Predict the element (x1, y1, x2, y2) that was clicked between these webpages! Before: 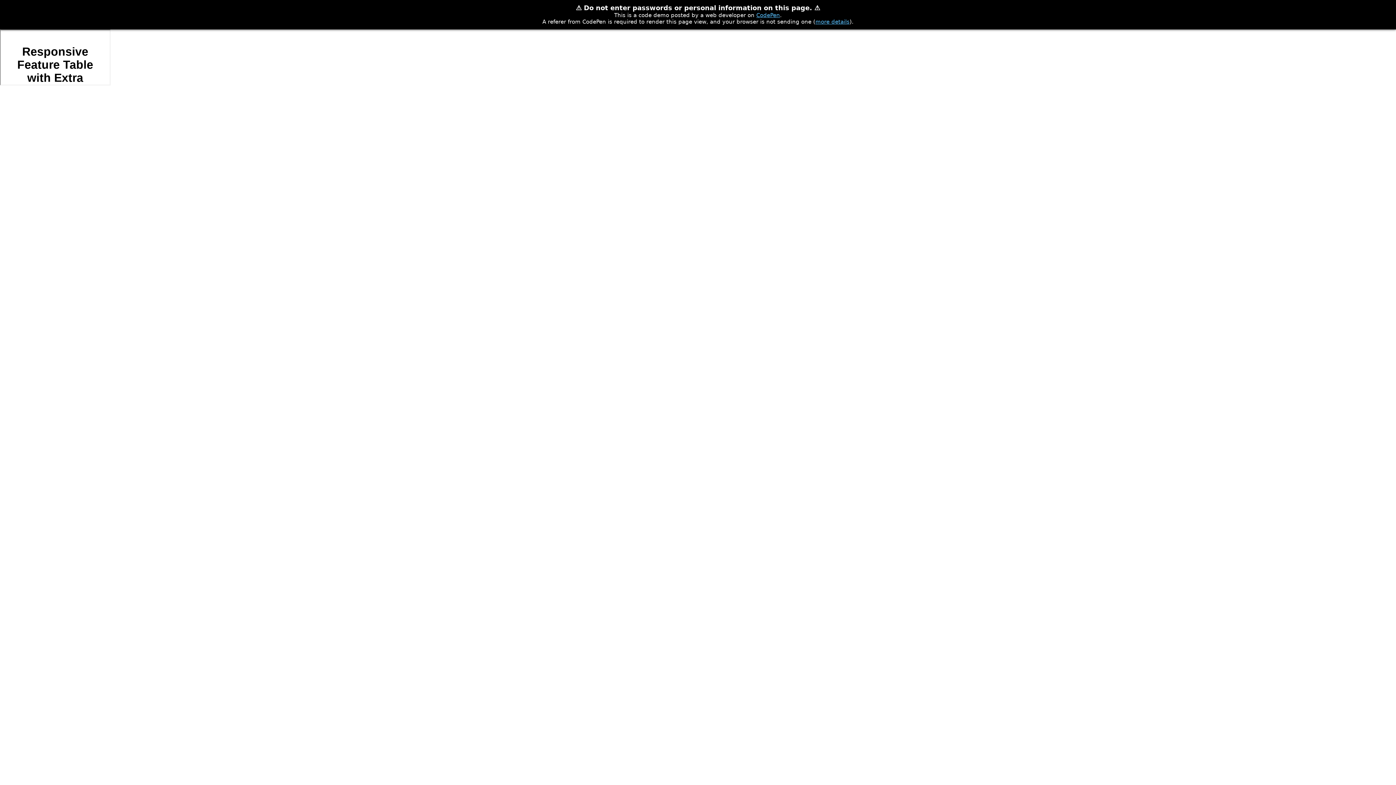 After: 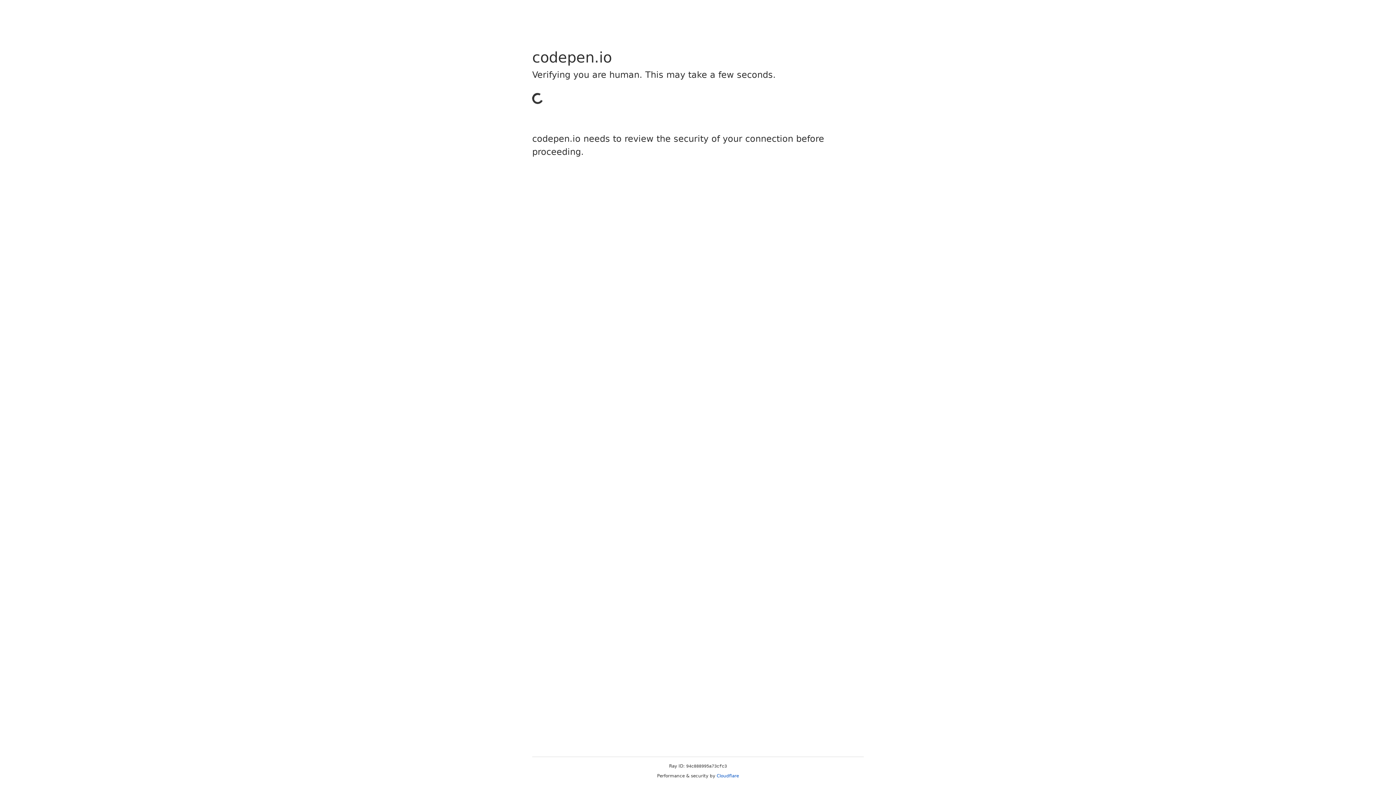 Action: label: CodePen bbox: (756, 12, 780, 18)